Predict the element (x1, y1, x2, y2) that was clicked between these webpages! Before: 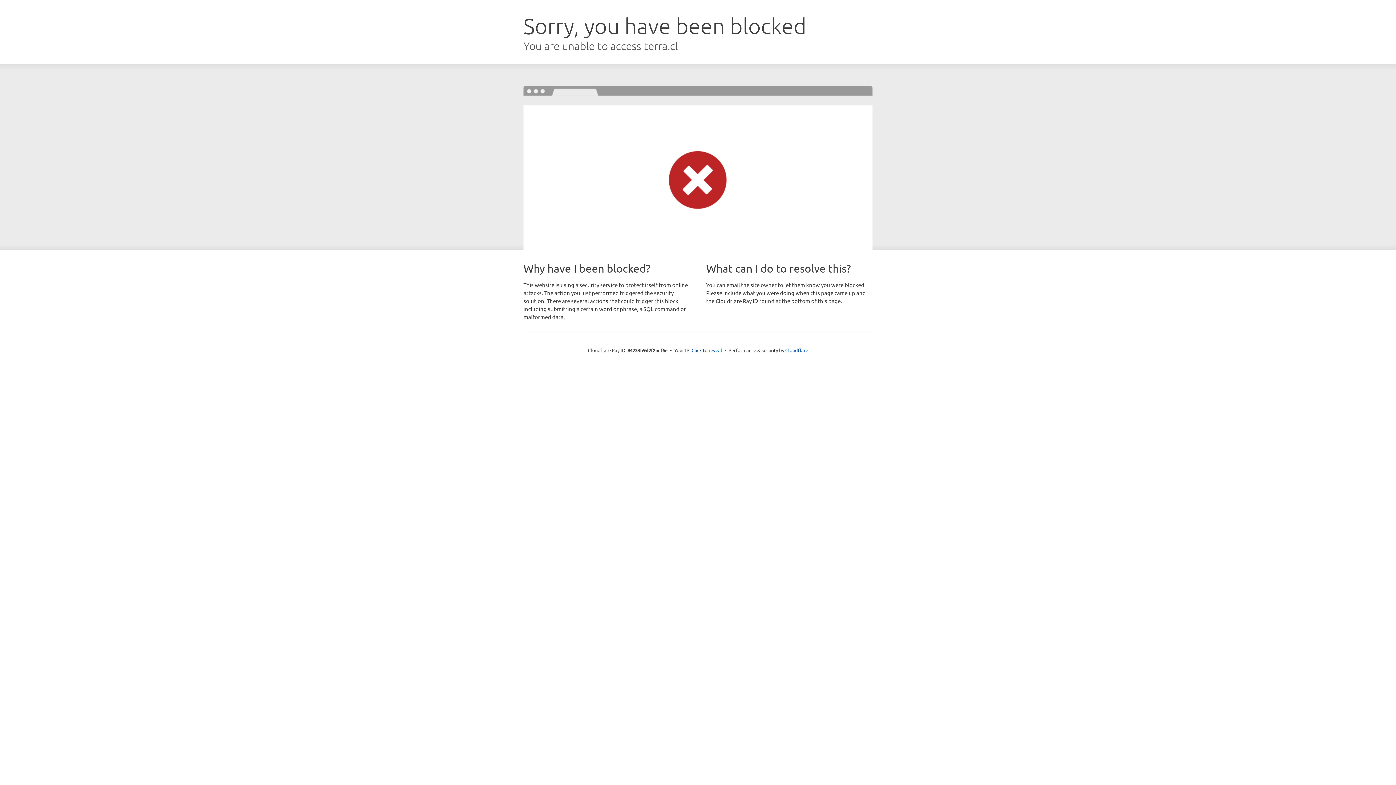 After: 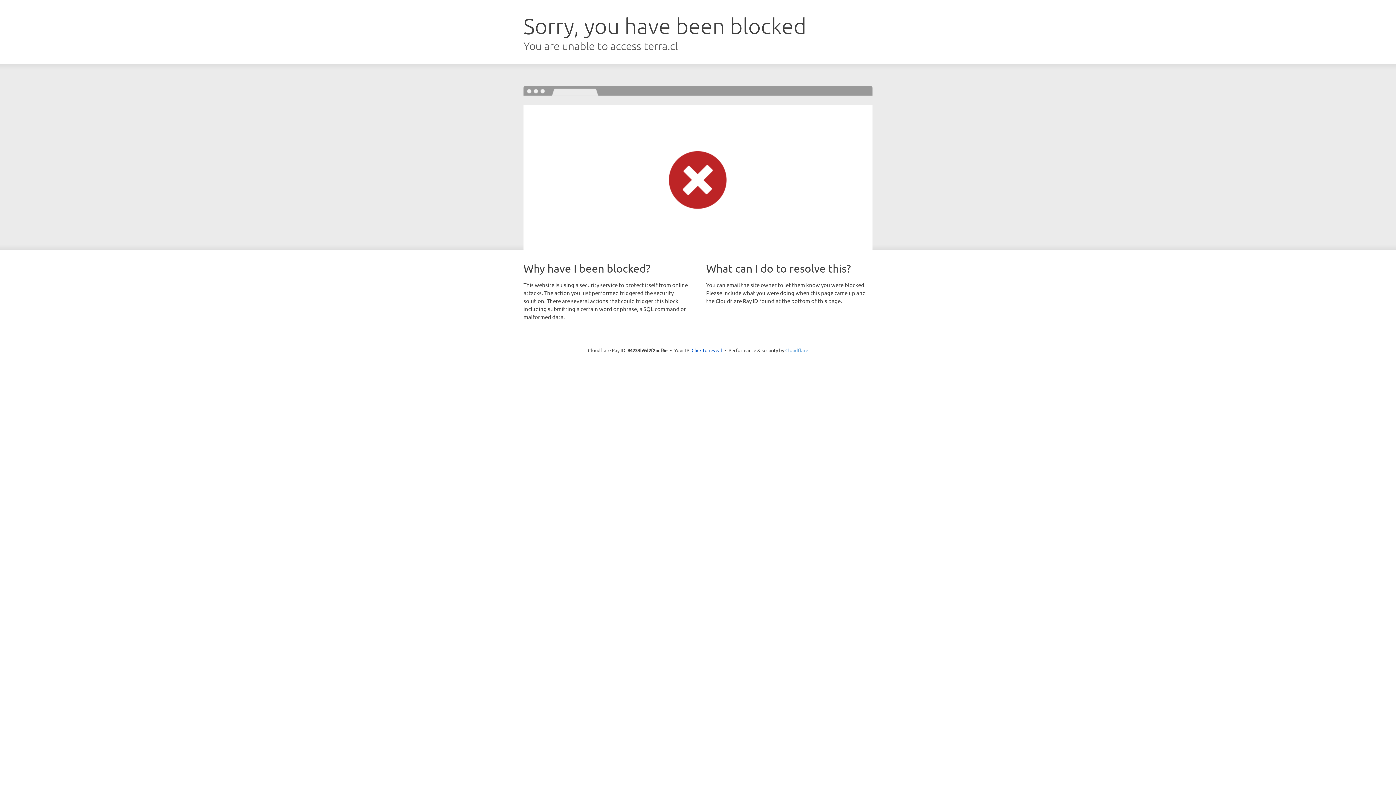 Action: bbox: (785, 347, 808, 353) label: Cloudflare